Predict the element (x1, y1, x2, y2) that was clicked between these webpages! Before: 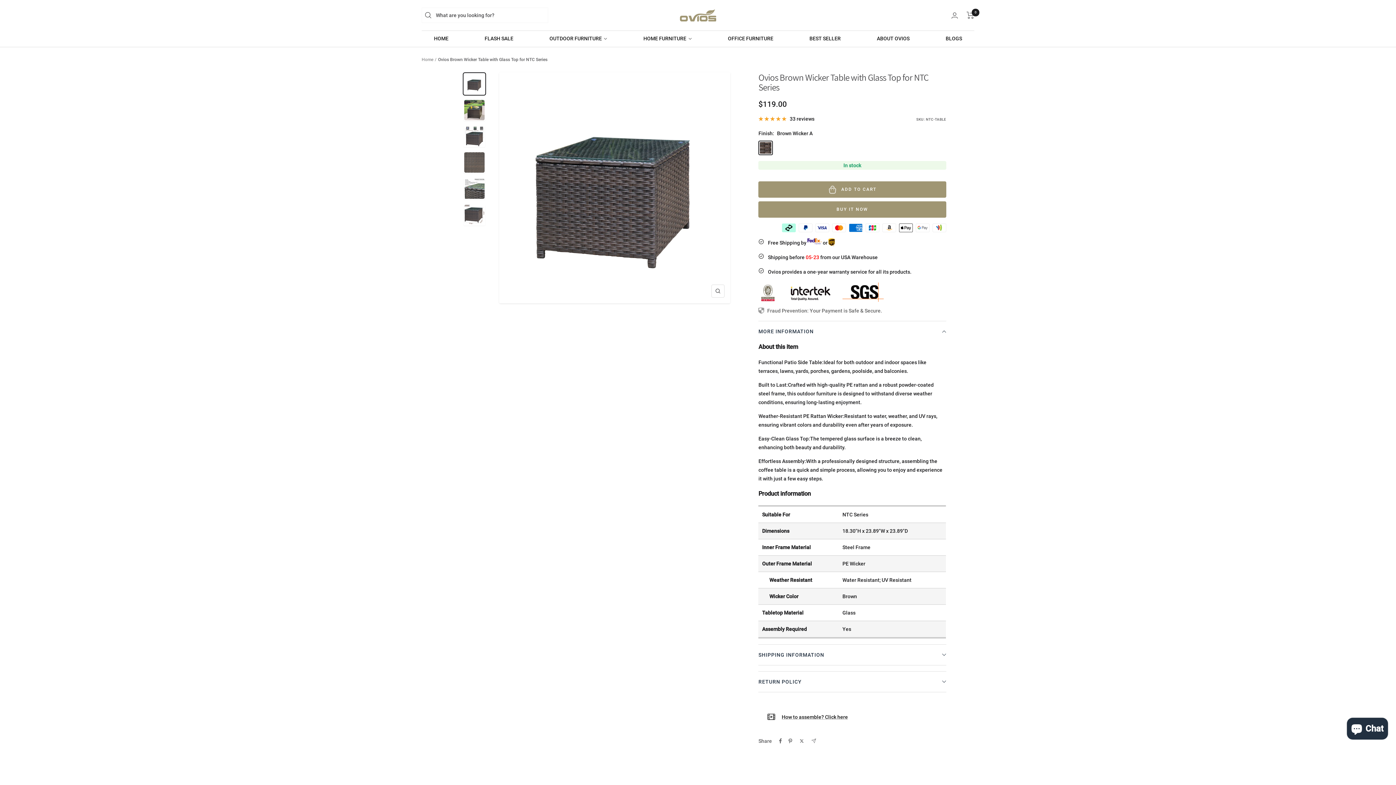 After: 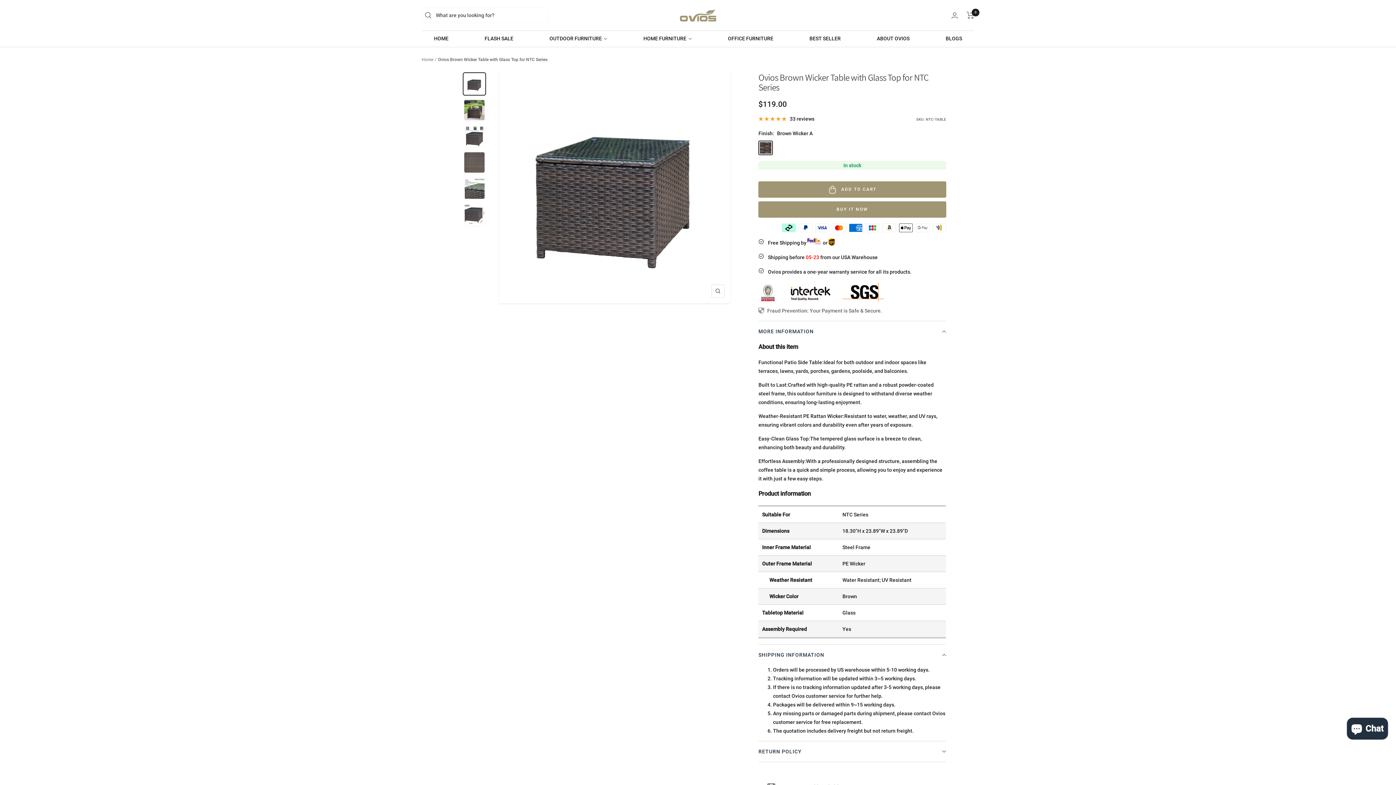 Action: bbox: (758, 644, 946, 665) label: SHIPPING INFORMATION